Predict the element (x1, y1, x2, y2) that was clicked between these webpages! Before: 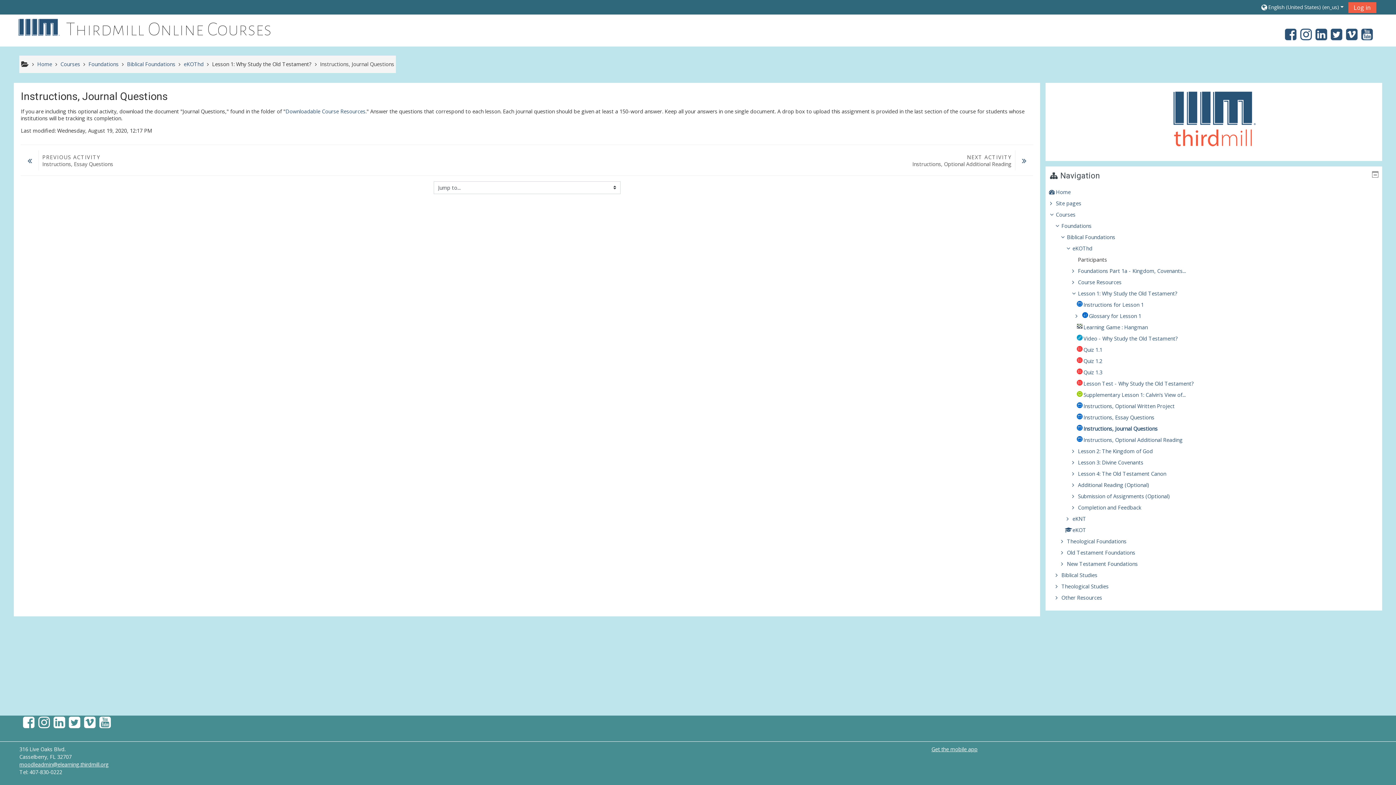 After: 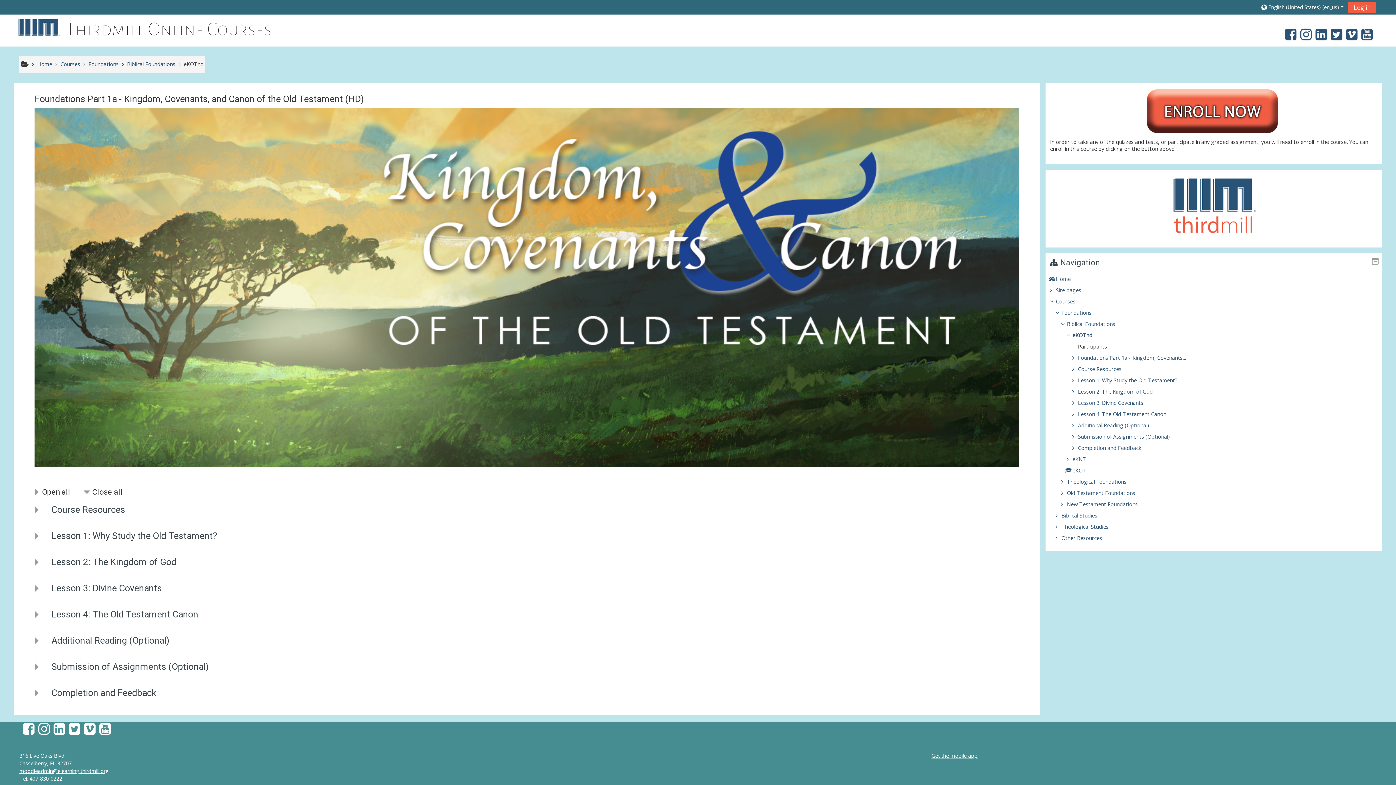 Action: bbox: (1072, 245, 1092, 252) label: eKOThd